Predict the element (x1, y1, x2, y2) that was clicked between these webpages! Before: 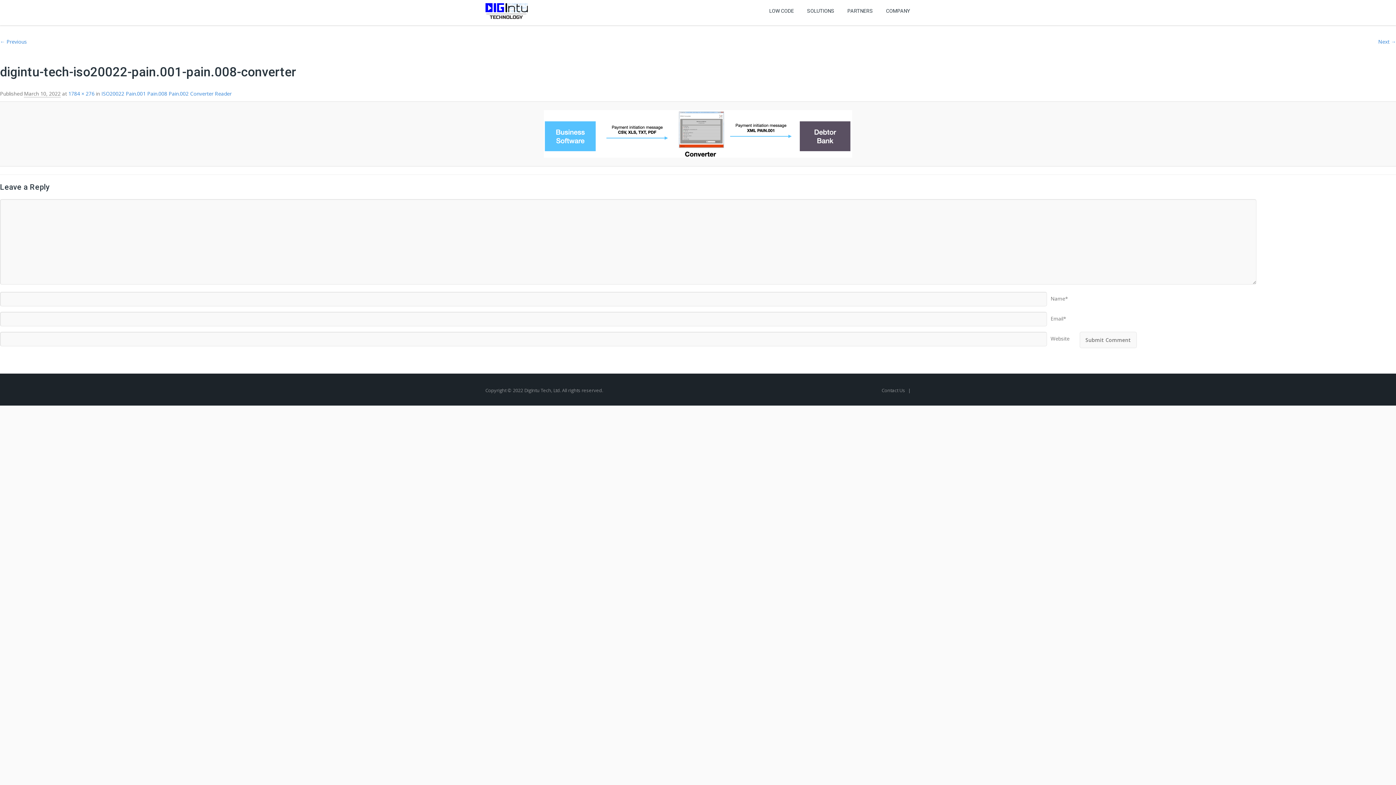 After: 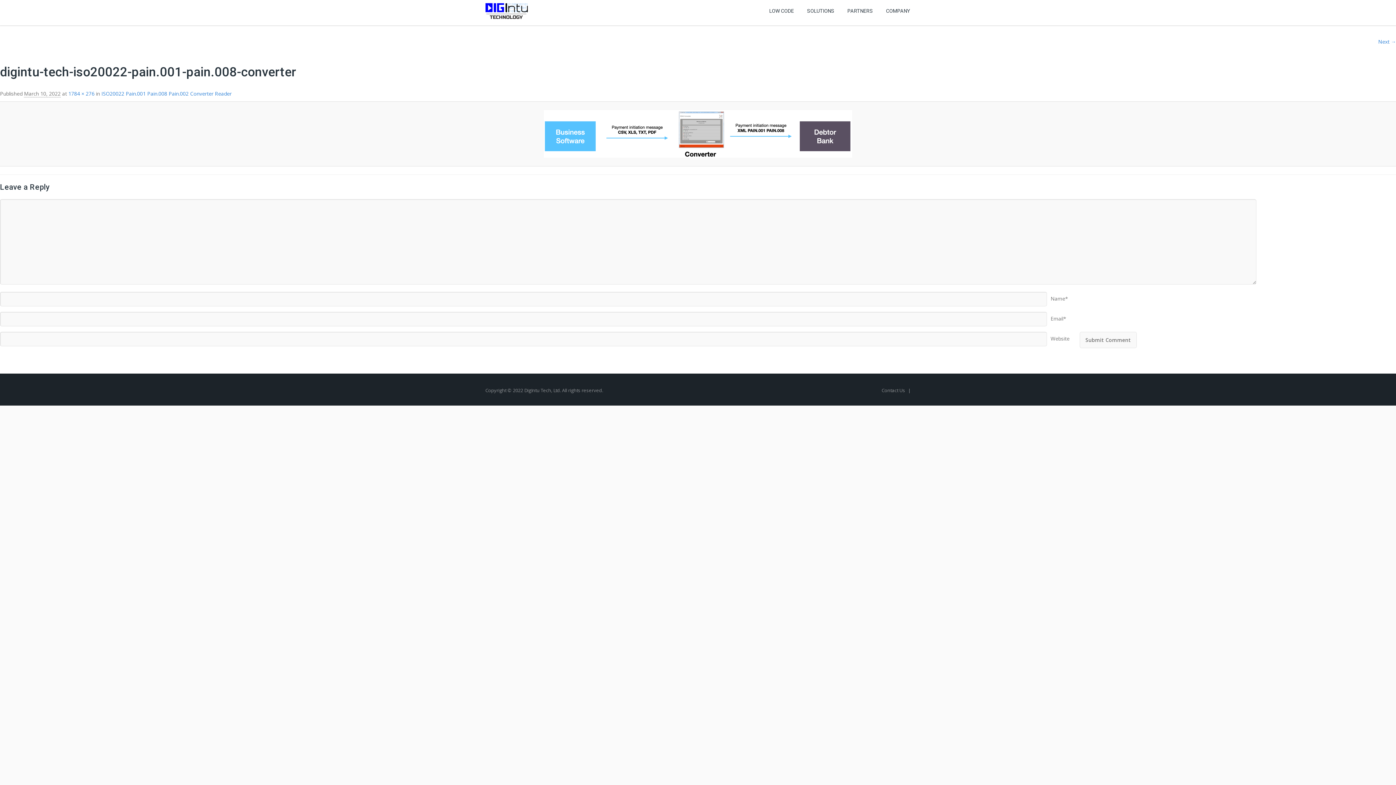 Action: bbox: (0, 38, 26, 45) label: ← Previous